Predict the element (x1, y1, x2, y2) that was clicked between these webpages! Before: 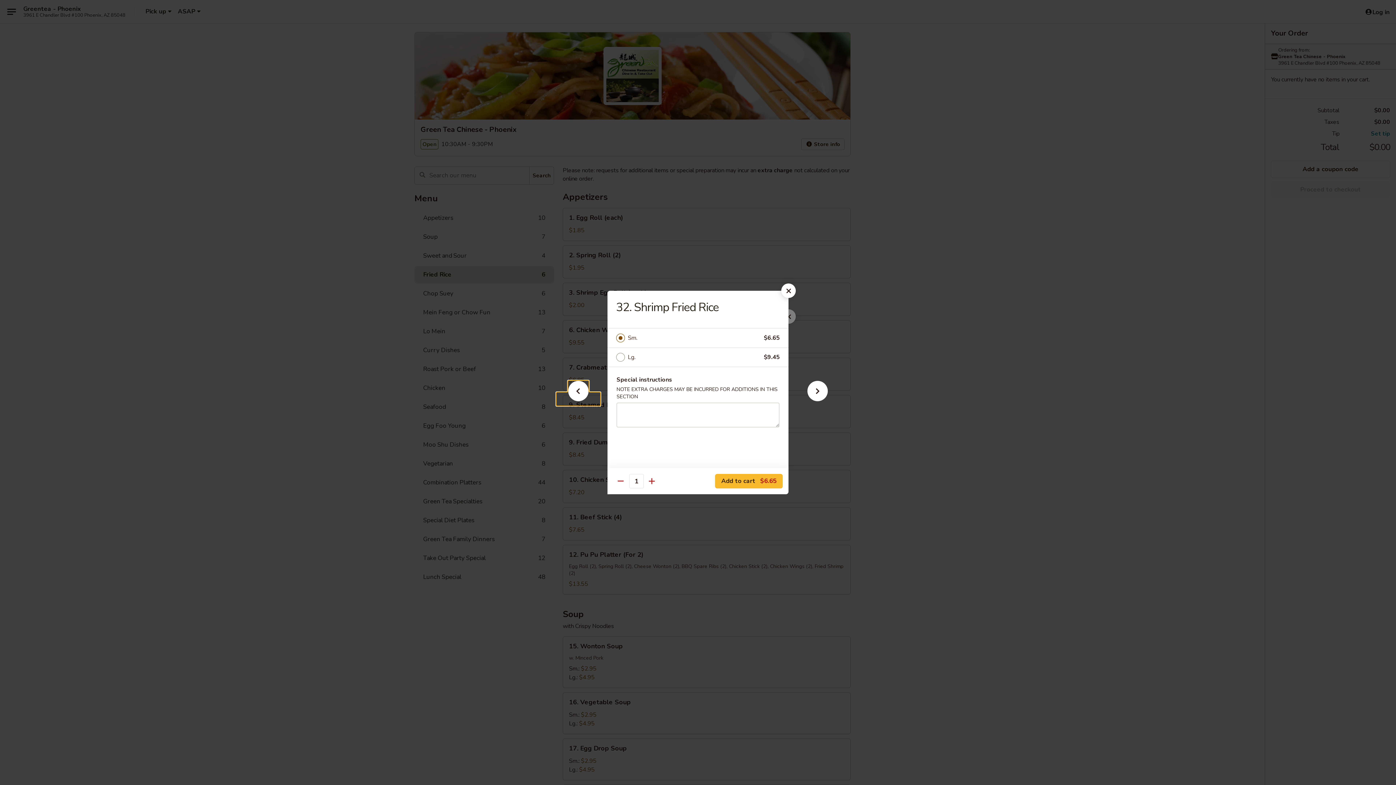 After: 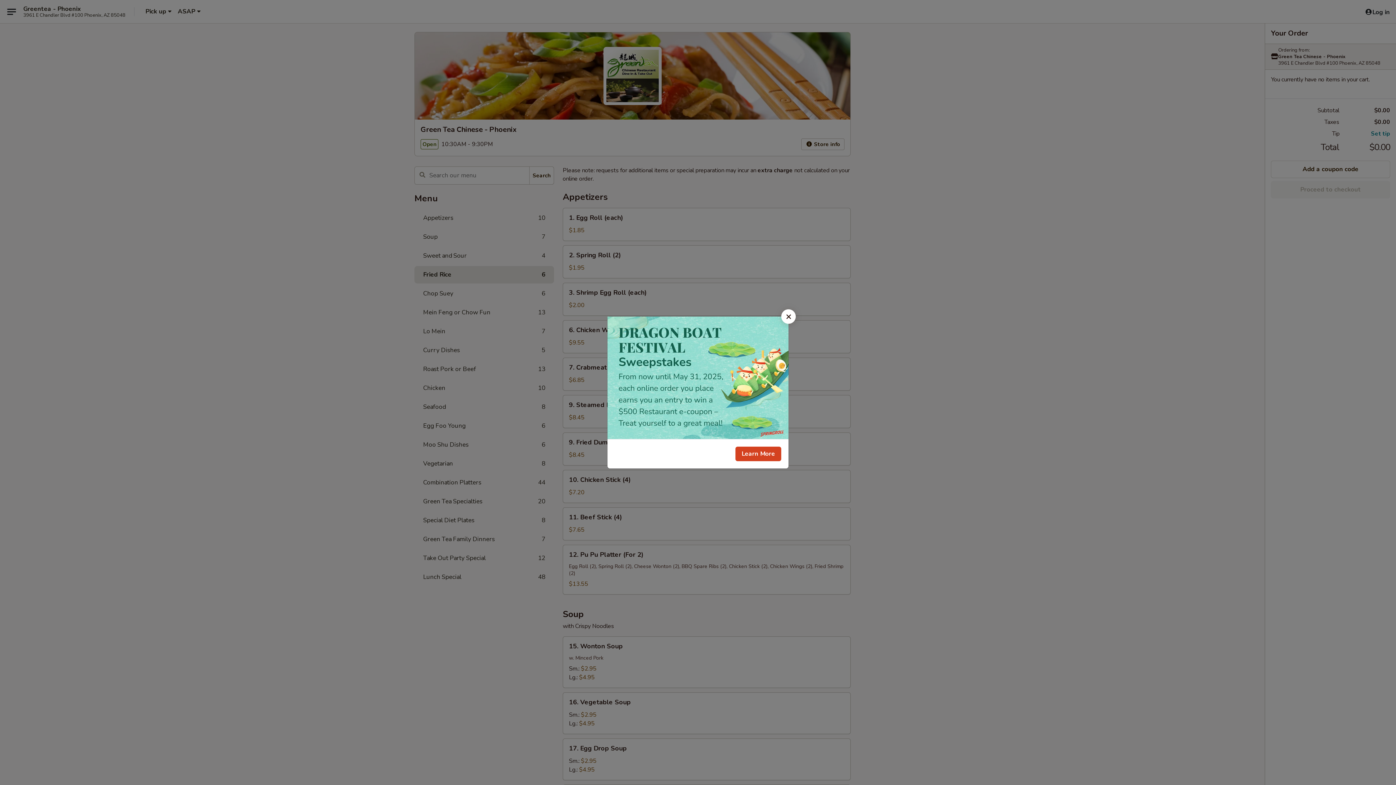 Action: bbox: (781, 283, 796, 298)